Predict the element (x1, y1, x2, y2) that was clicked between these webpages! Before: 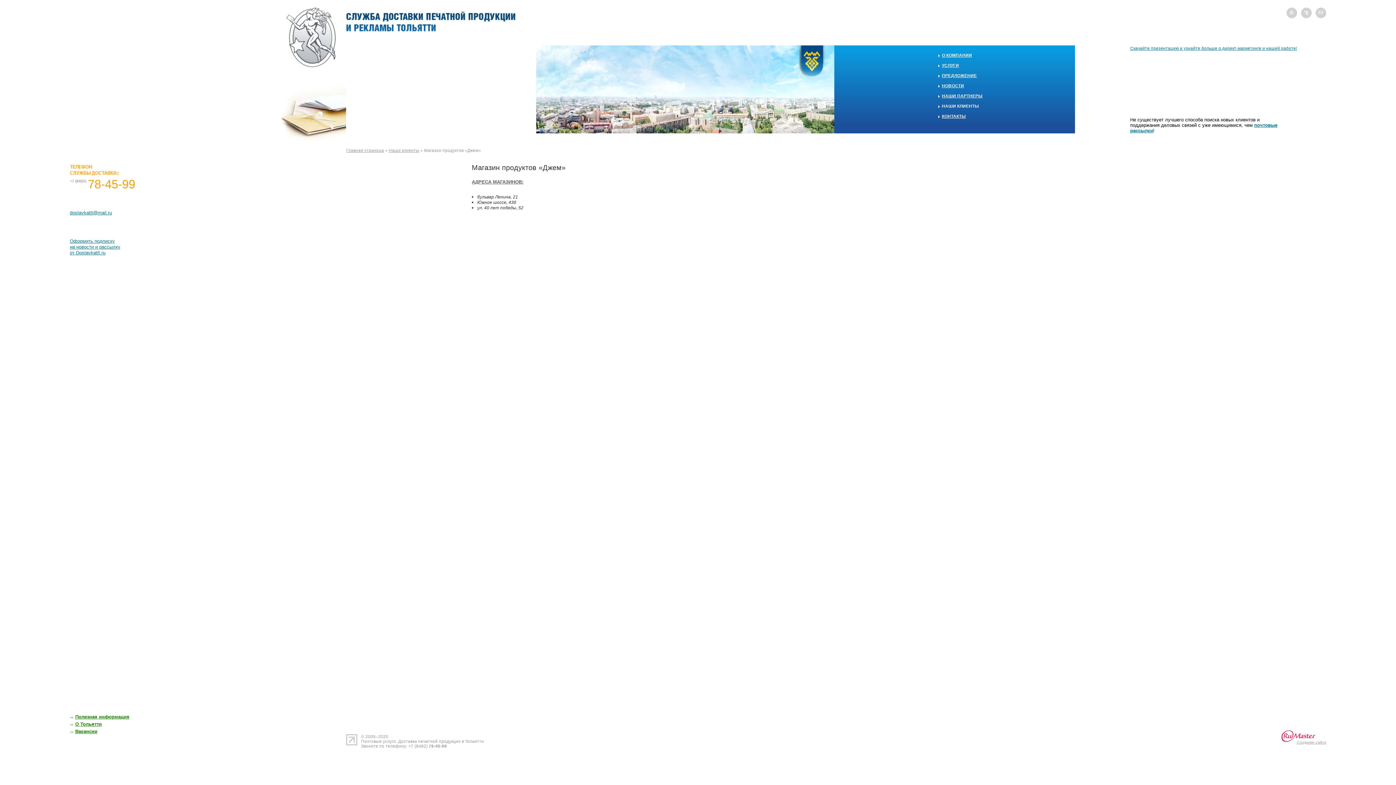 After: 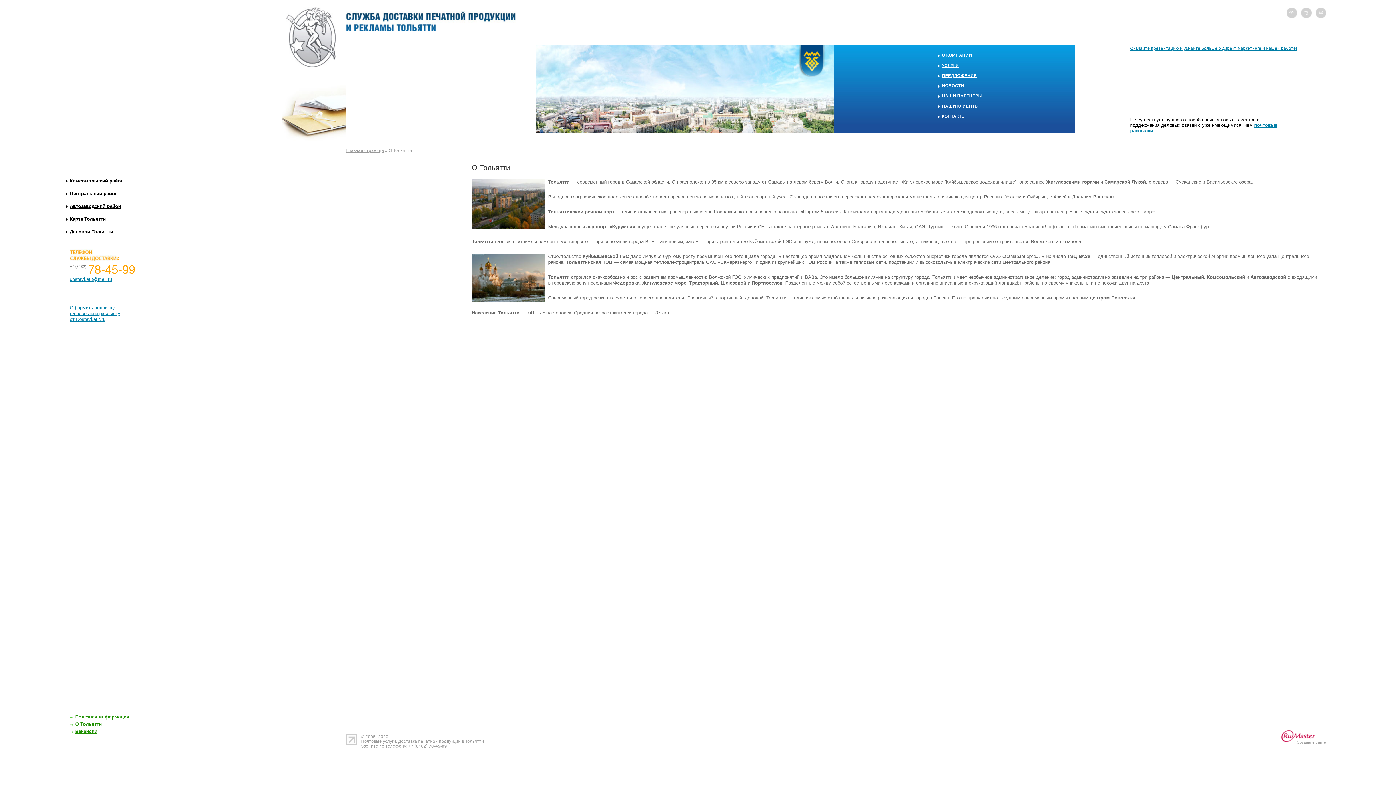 Action: label: О Тольятти bbox: (75, 721, 101, 727)